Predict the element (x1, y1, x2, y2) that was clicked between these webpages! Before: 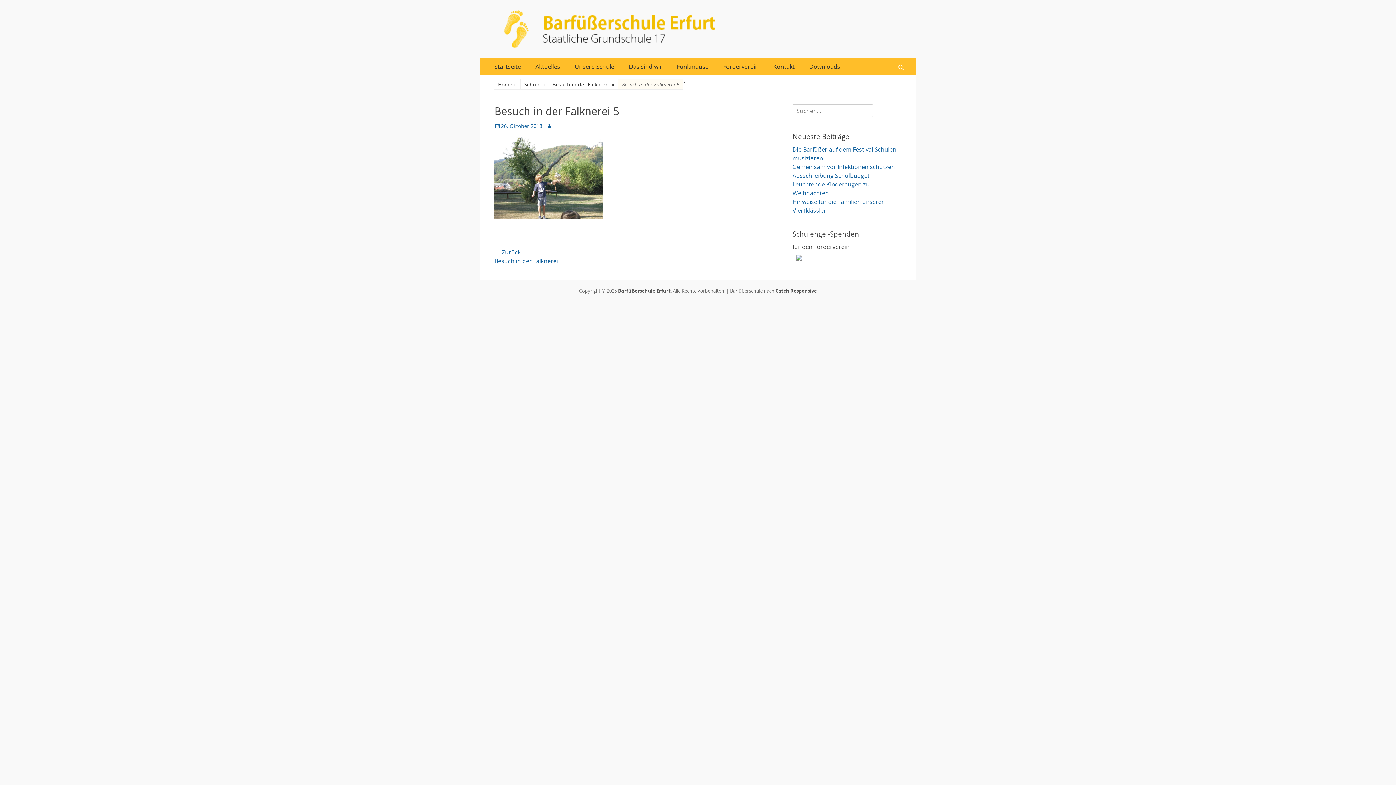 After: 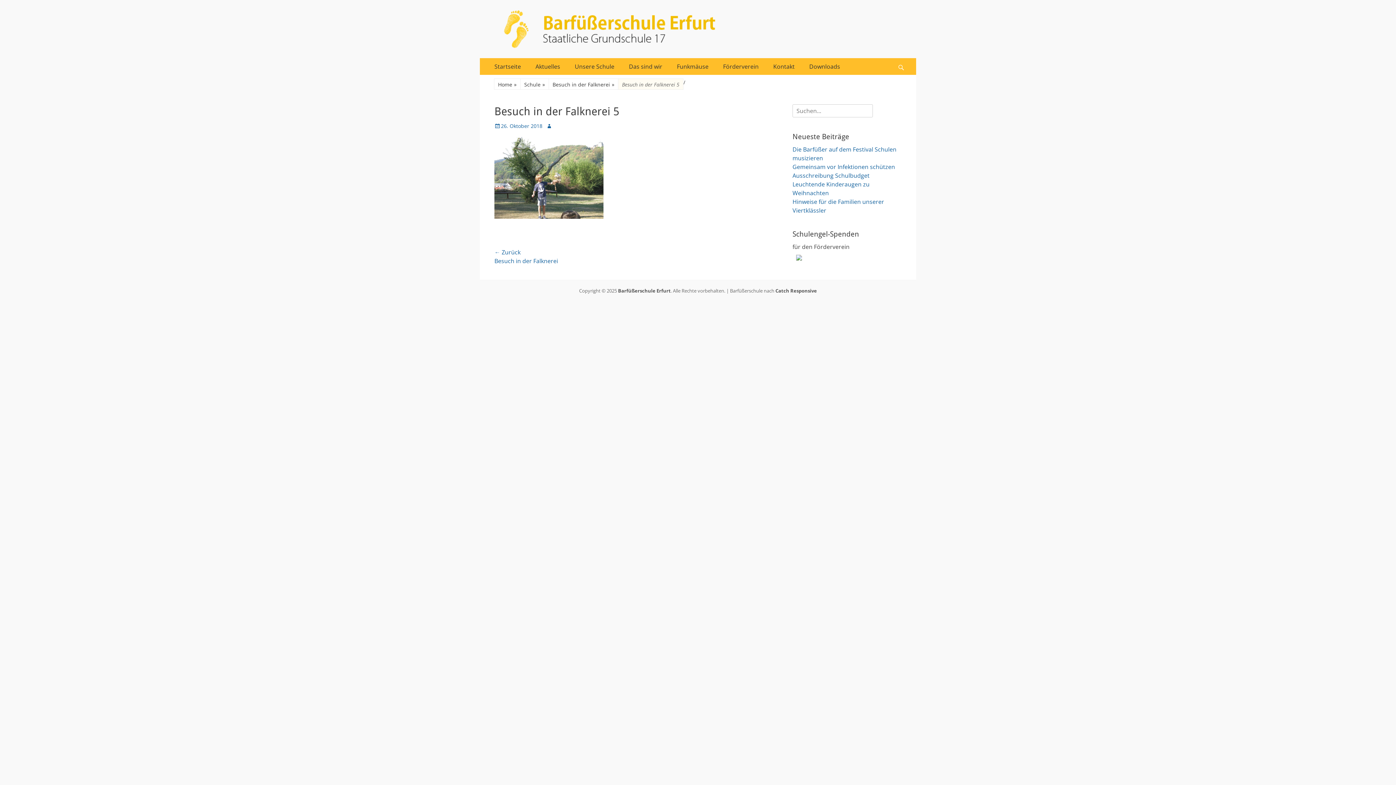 Action: bbox: (792, 253, 805, 261)